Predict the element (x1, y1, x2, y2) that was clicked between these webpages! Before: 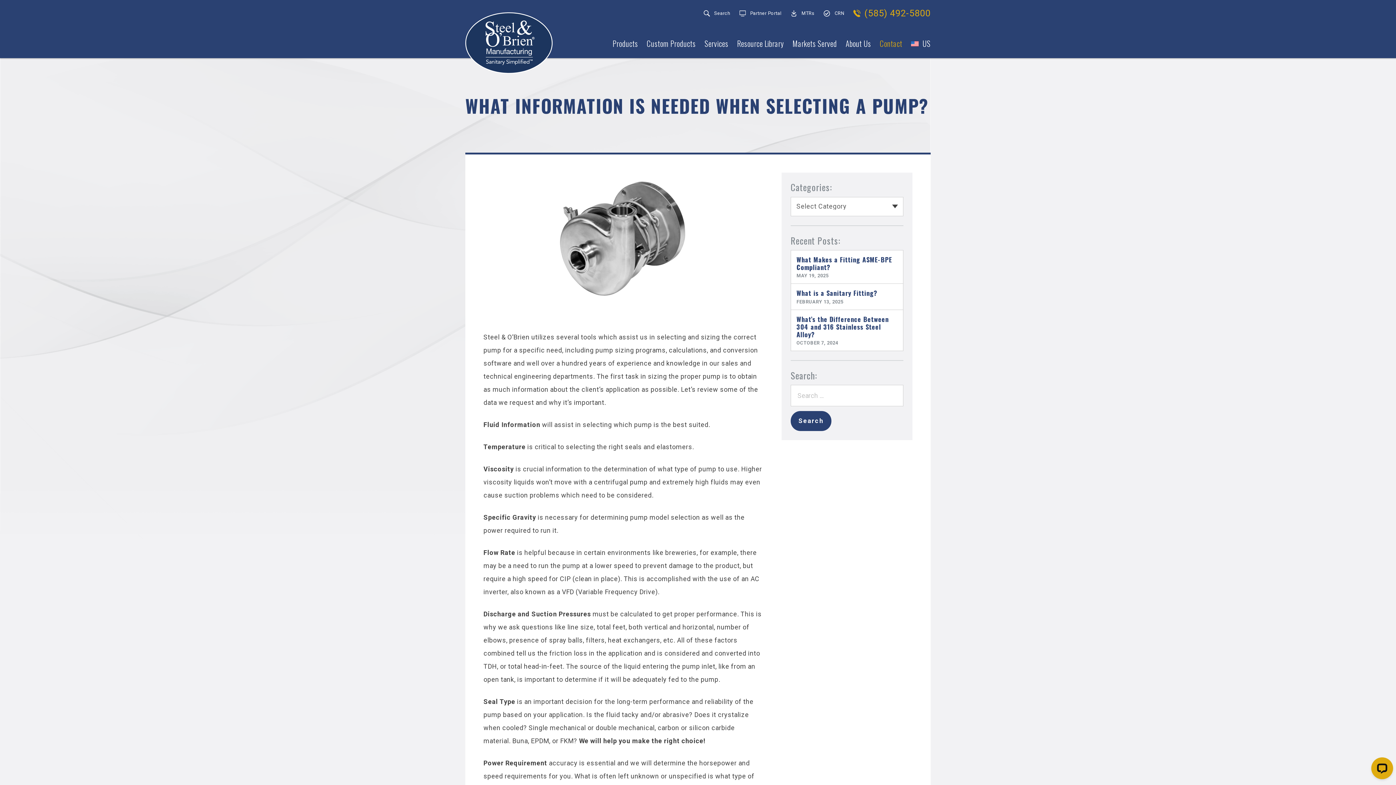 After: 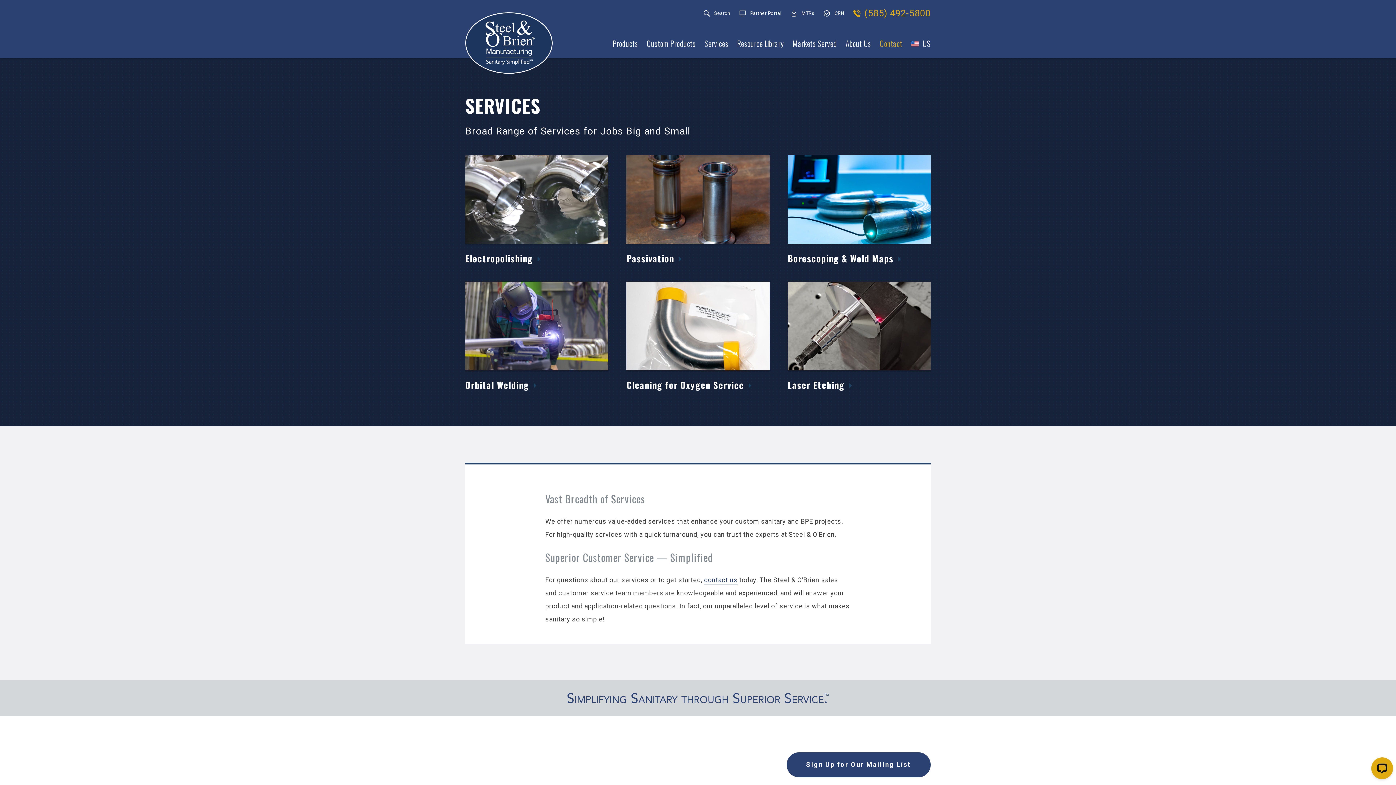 Action: label: Services bbox: (704, 39, 728, 47)